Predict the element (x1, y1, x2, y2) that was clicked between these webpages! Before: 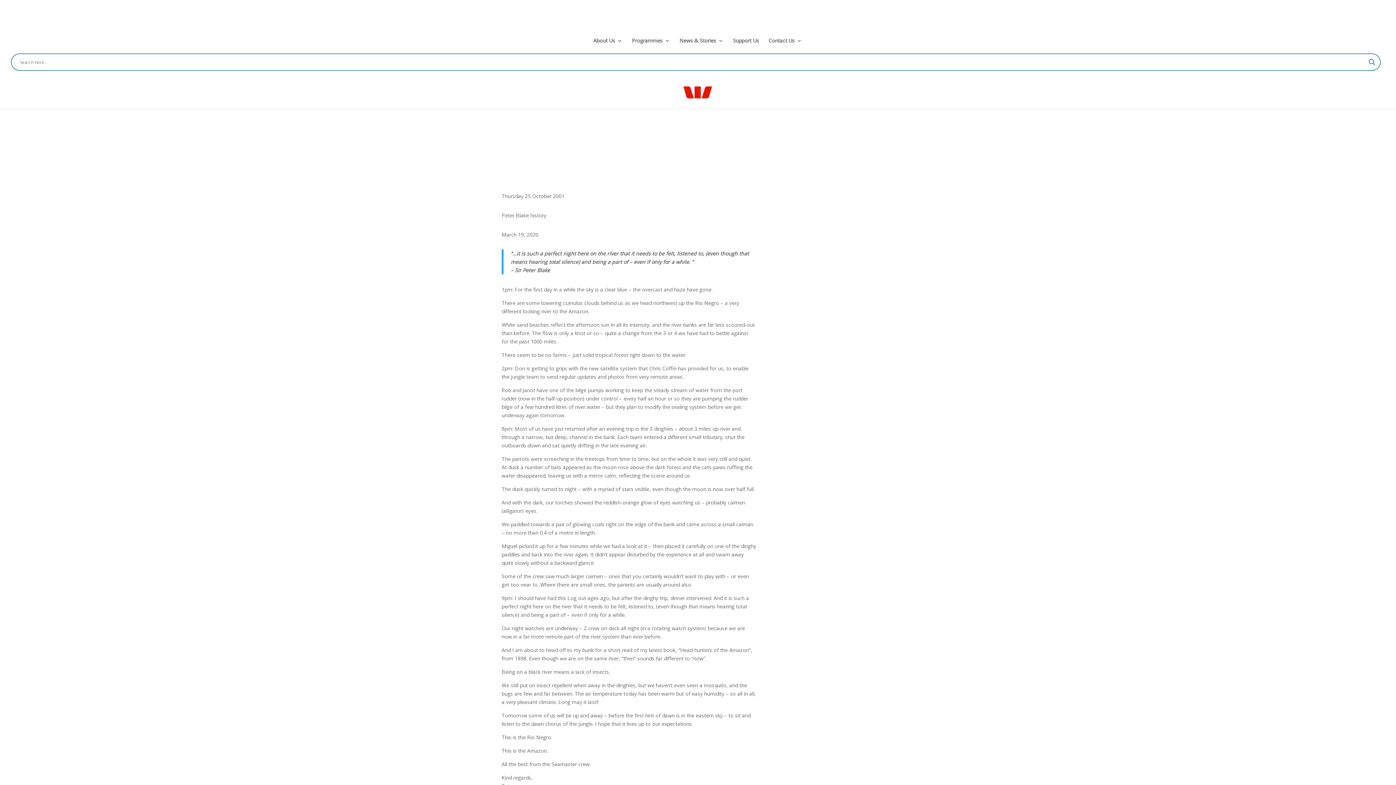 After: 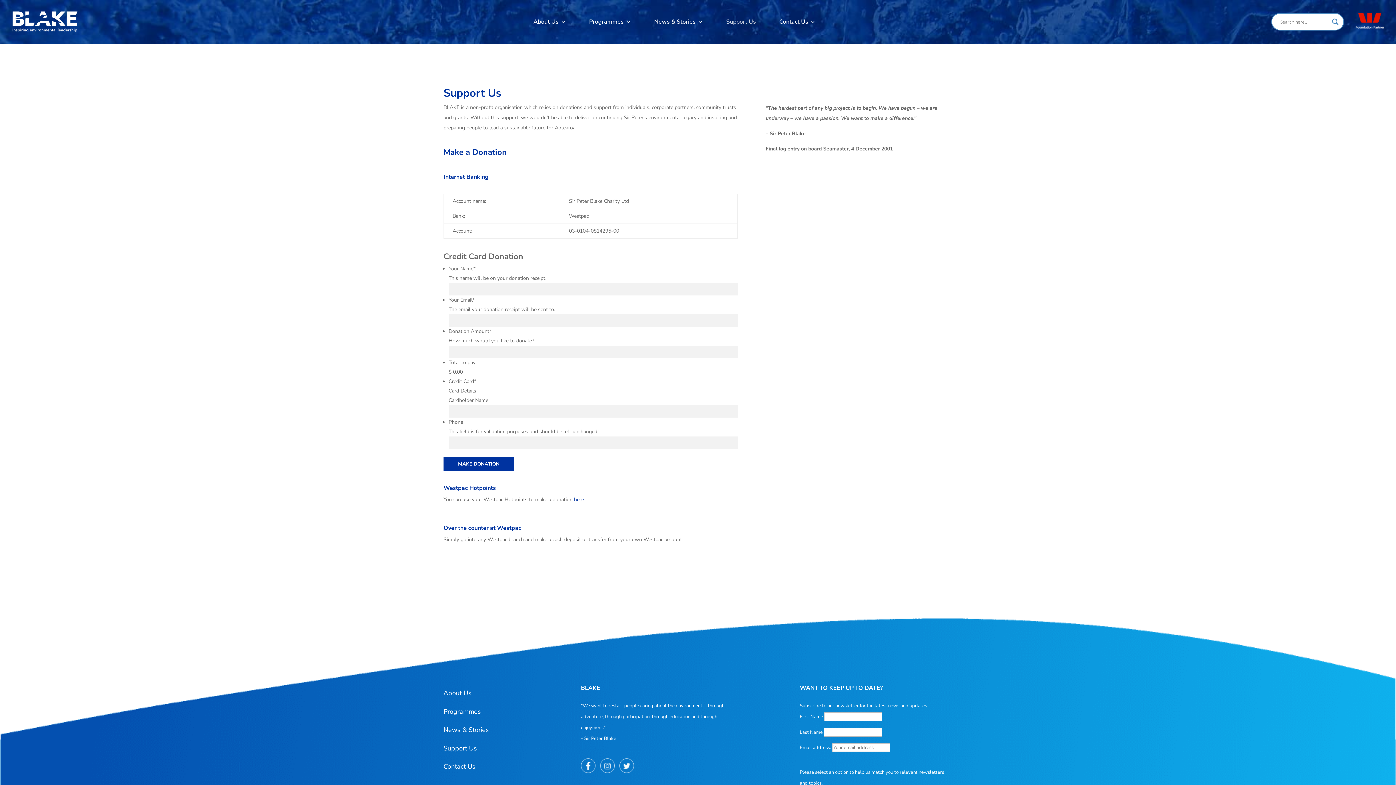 Action: bbox: (733, 38, 759, 53) label: Support Us